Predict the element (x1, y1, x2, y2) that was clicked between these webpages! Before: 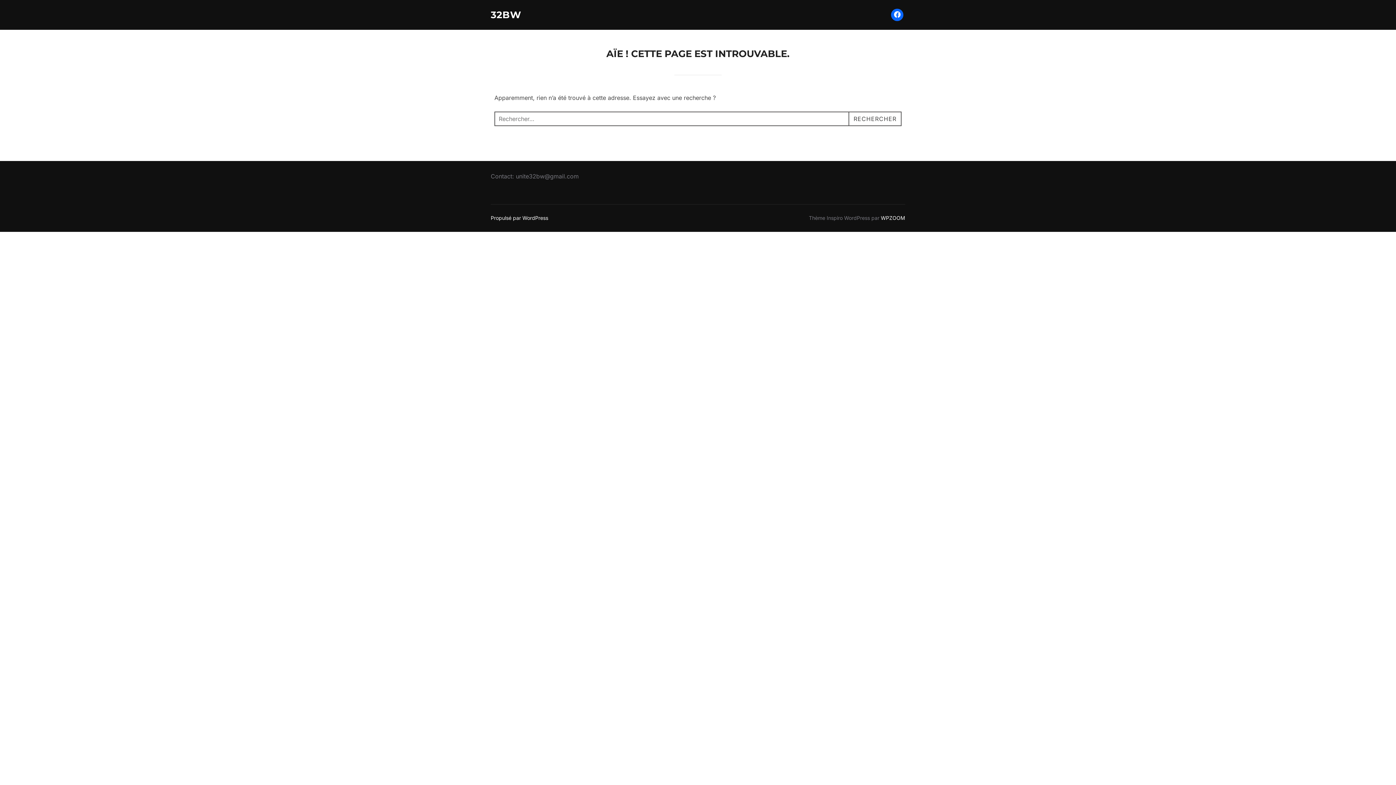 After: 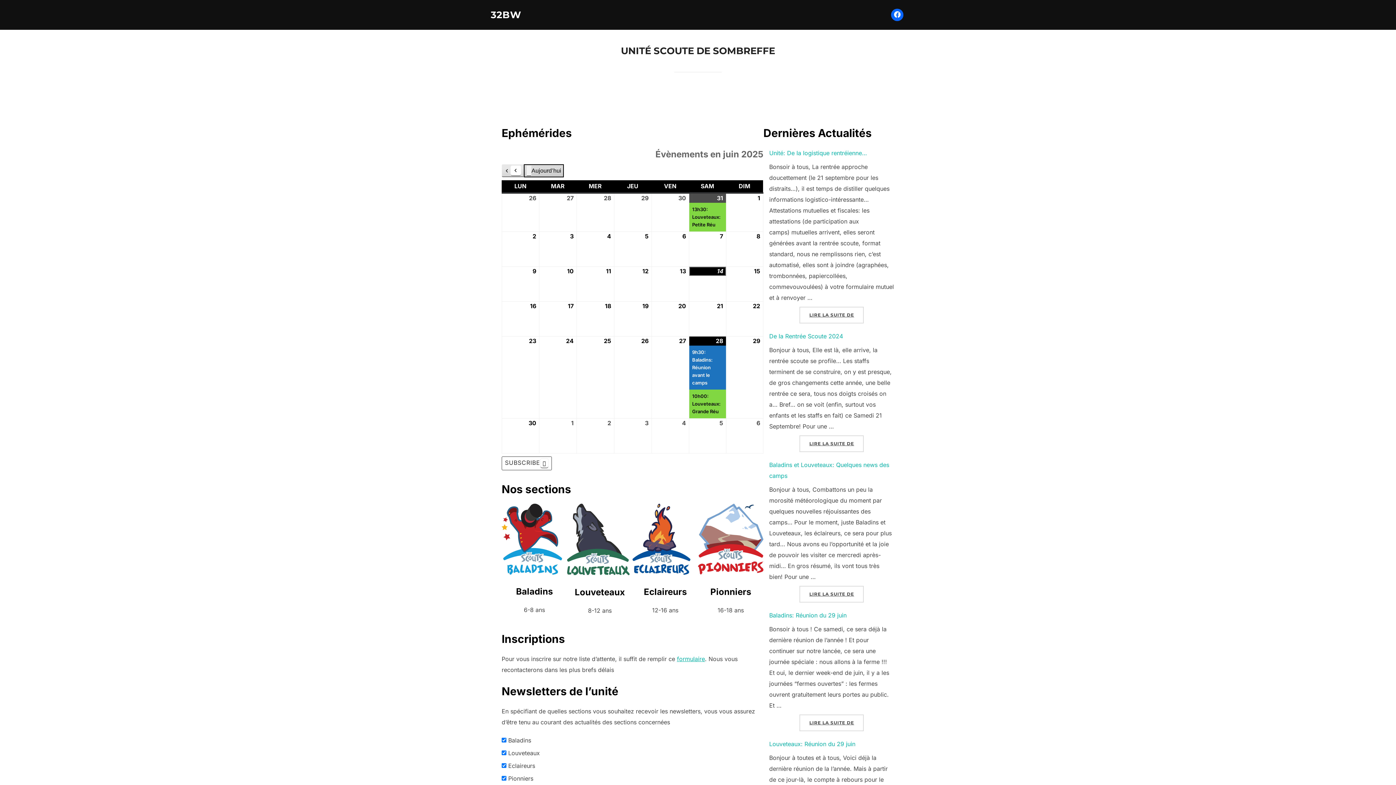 Action: bbox: (490, 6, 521, 23) label: 32BW